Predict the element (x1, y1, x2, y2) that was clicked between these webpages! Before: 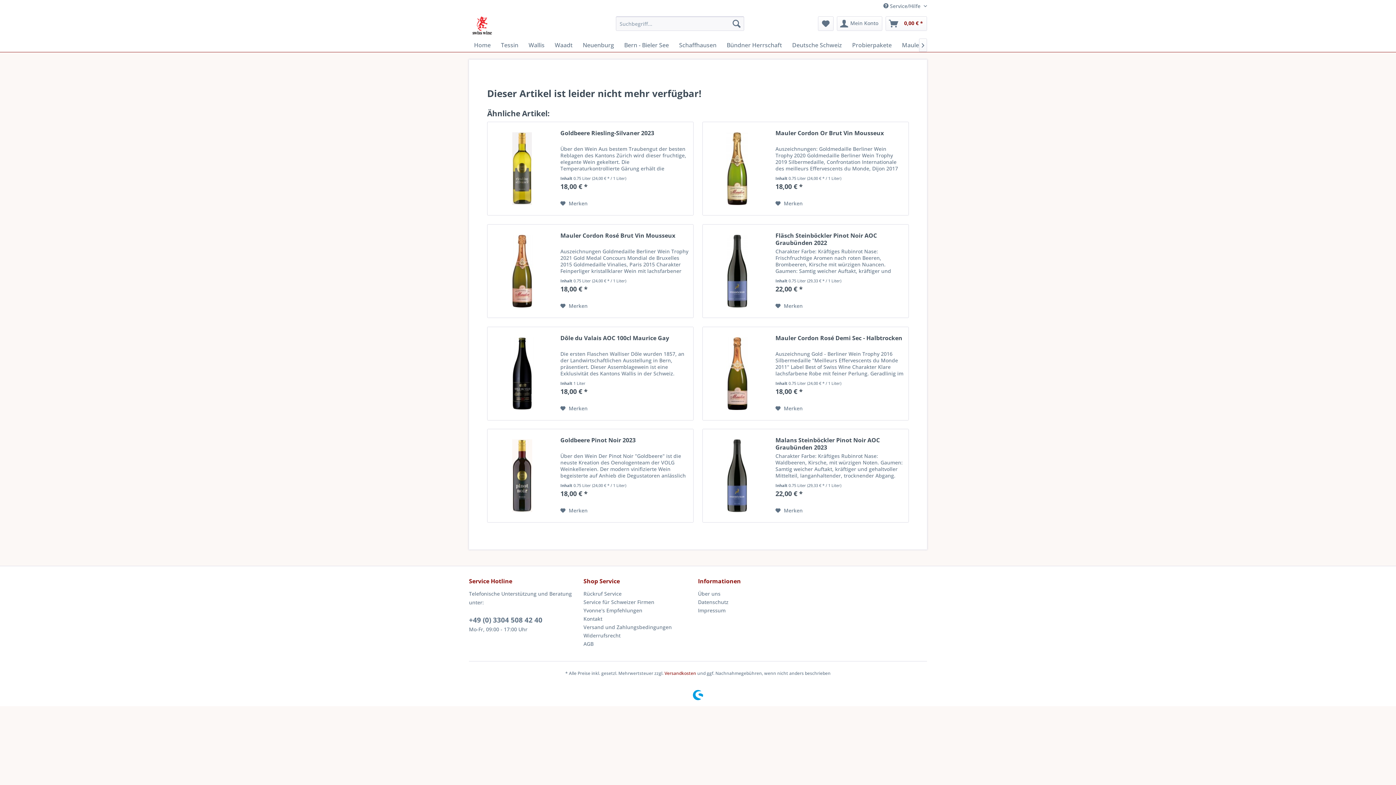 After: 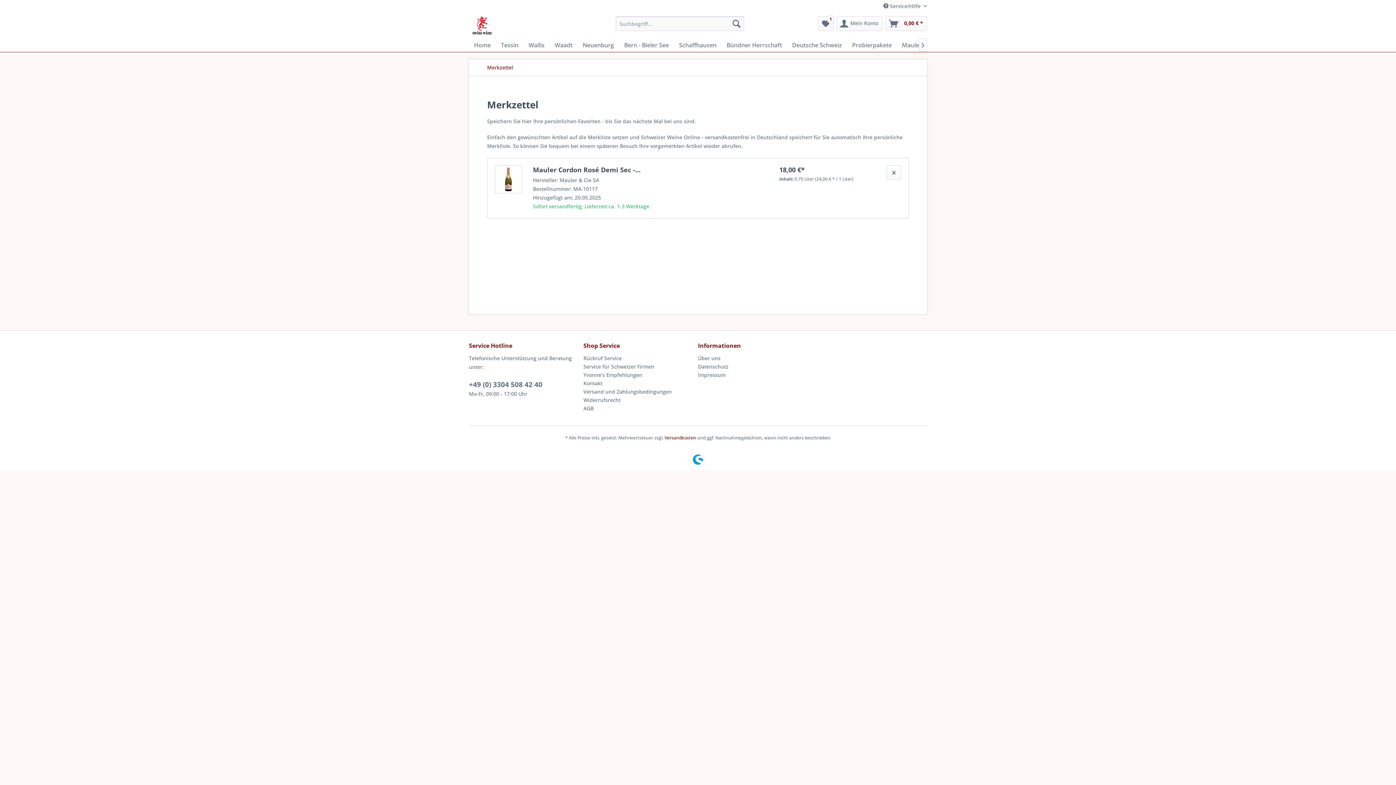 Action: bbox: (775, 404, 802, 413) label: Auf den Merkzettel